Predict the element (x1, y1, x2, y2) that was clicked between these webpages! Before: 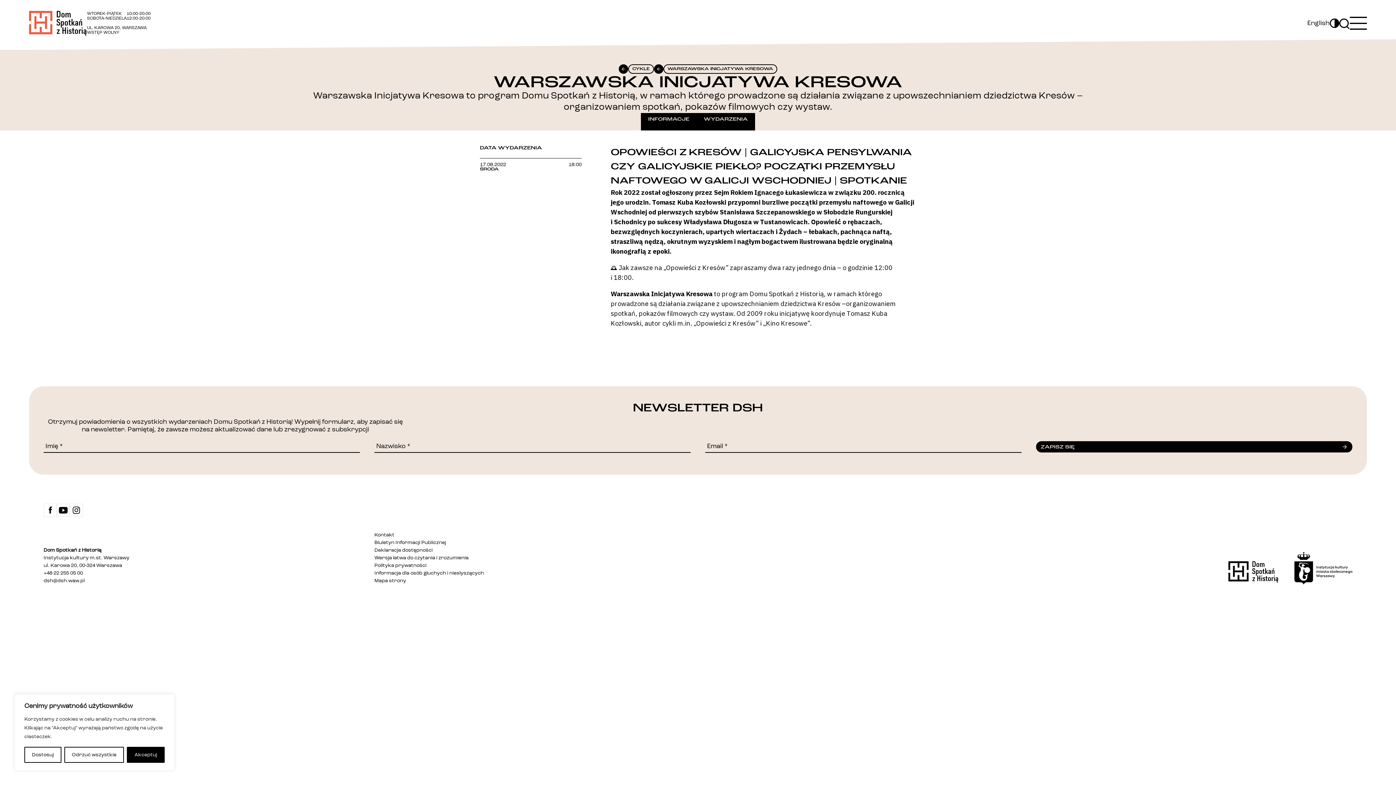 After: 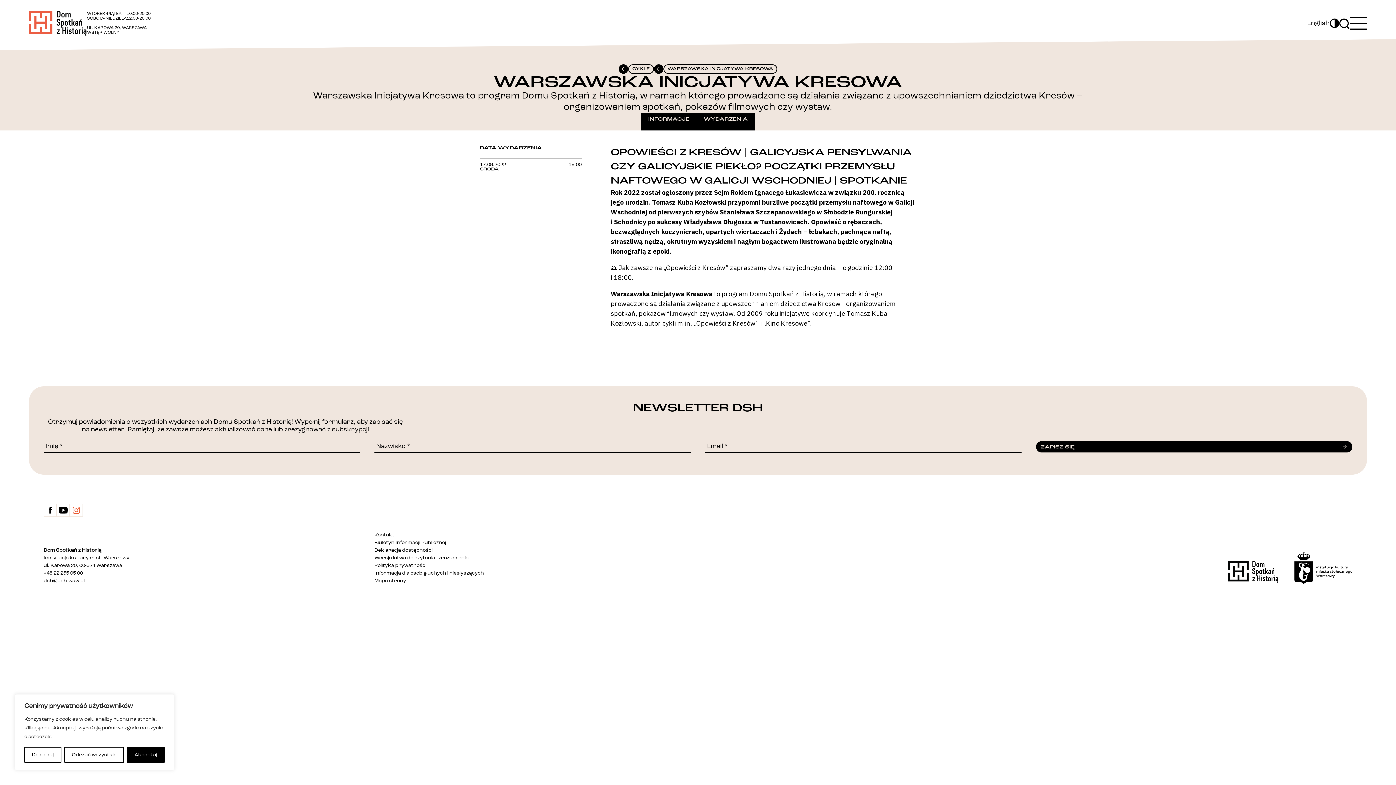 Action: bbox: (69, 503, 82, 517)